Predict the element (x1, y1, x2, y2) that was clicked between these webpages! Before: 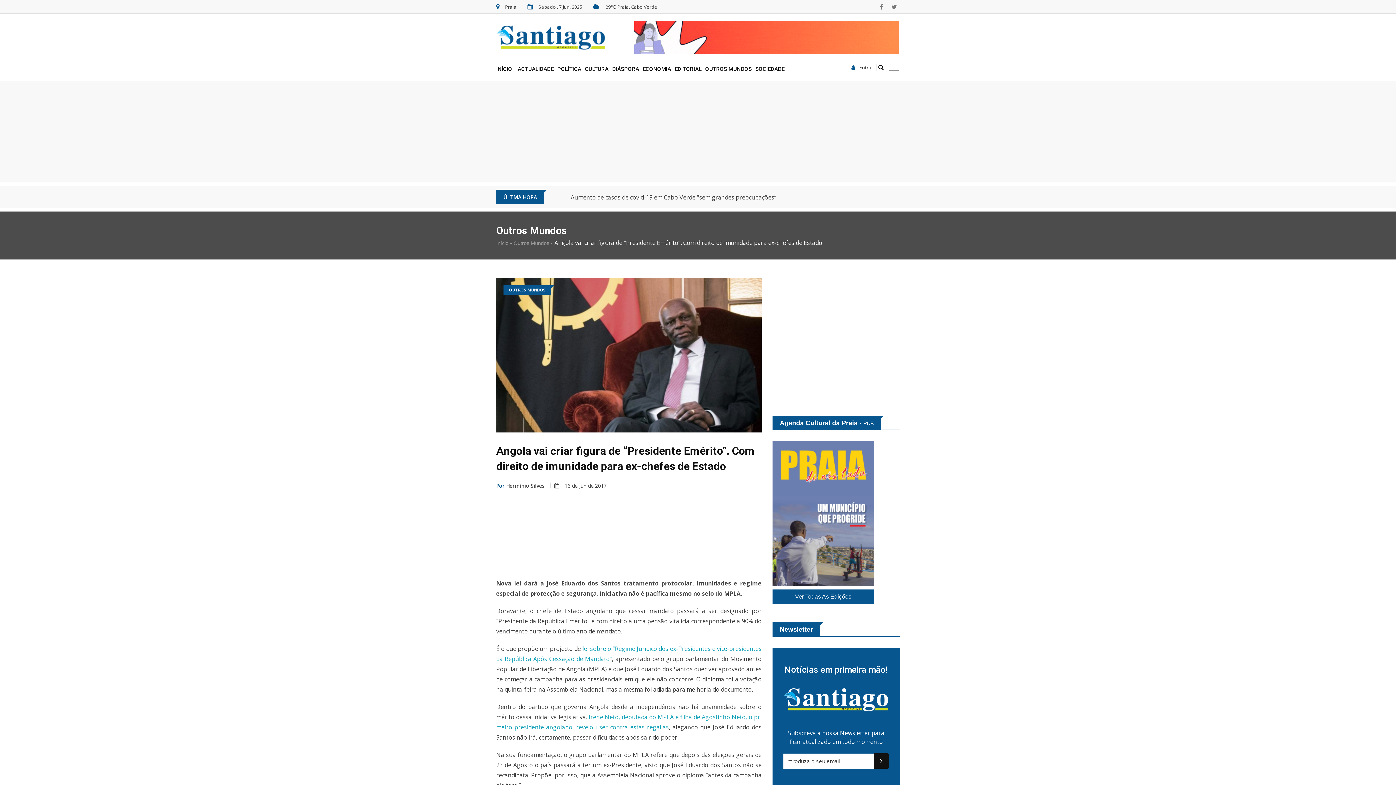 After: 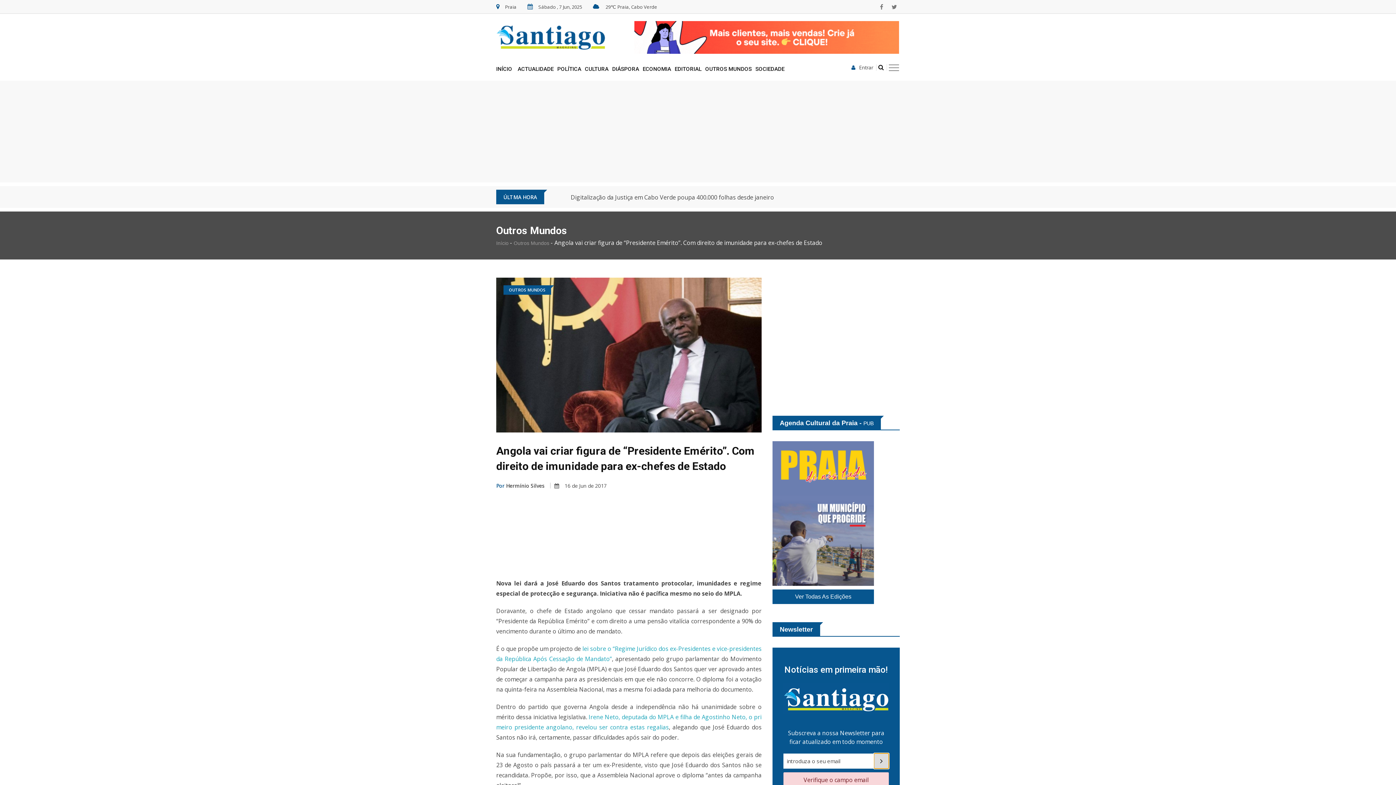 Action: bbox: (874, 753, 889, 769)